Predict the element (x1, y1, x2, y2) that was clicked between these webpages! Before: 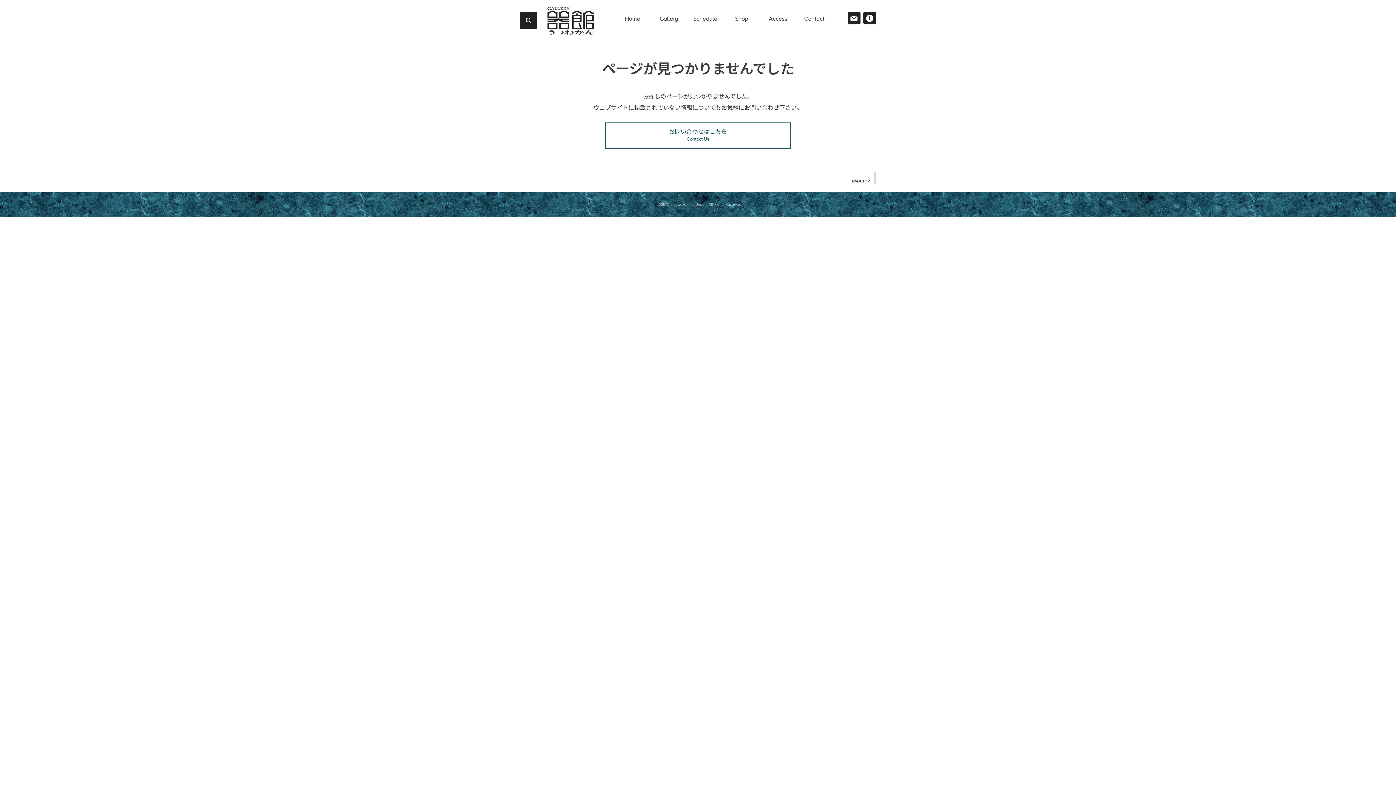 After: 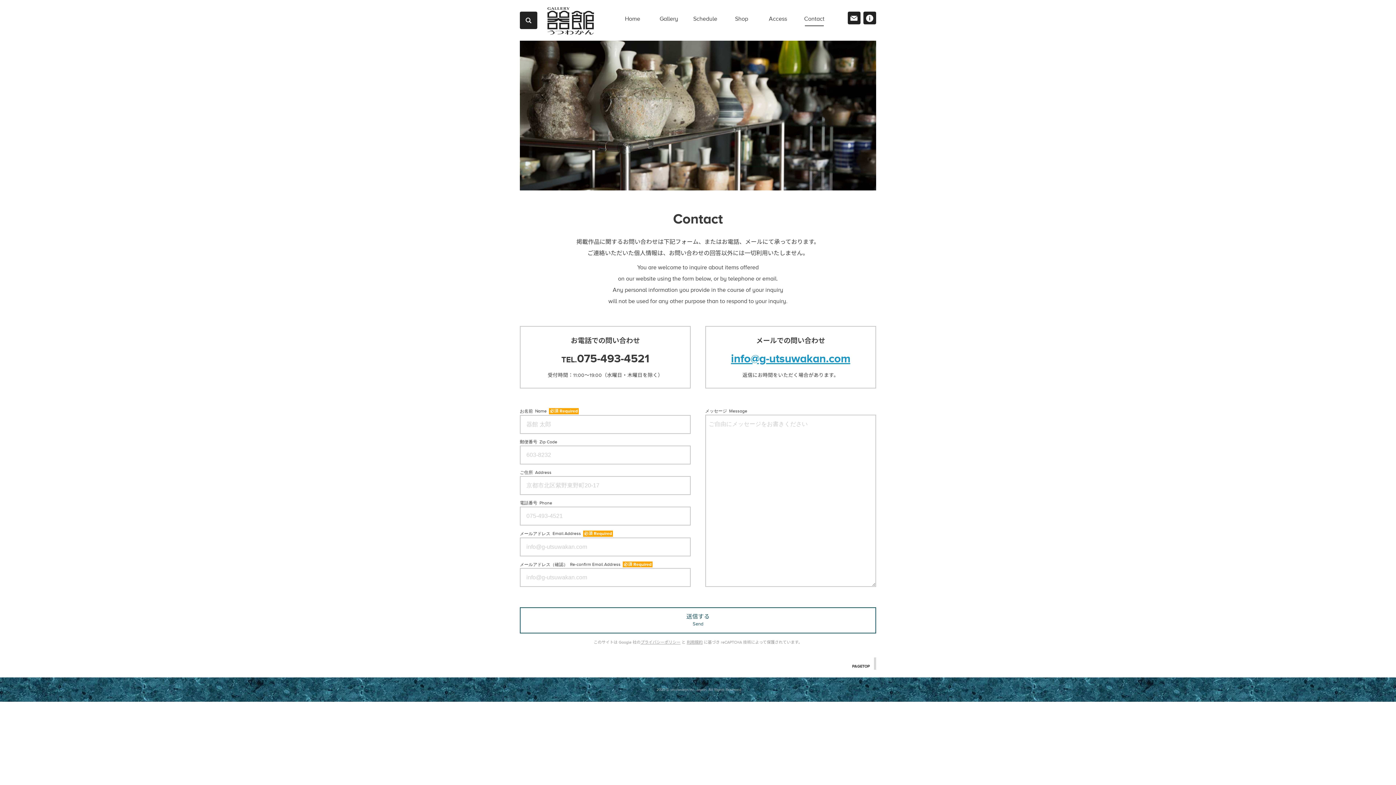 Action: bbox: (847, 11, 860, 24)